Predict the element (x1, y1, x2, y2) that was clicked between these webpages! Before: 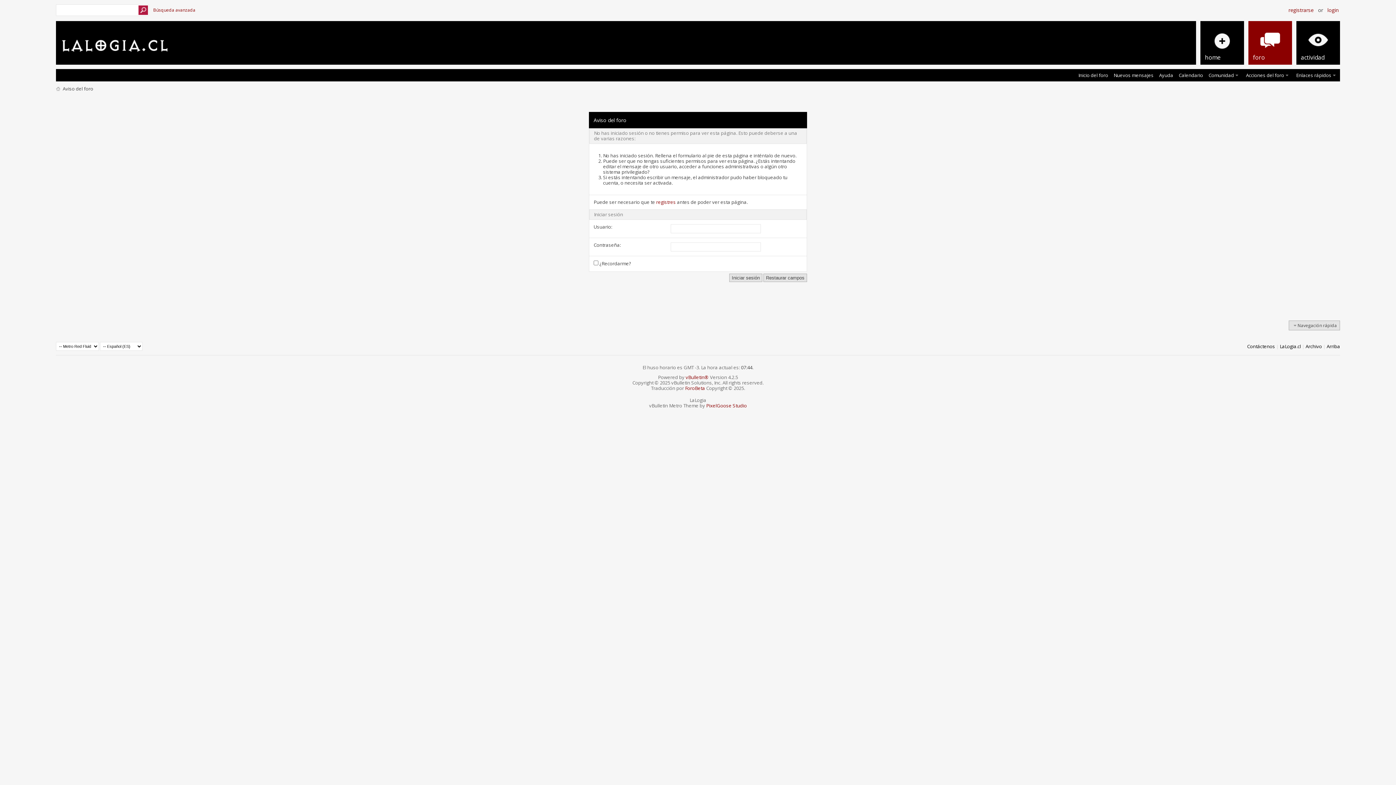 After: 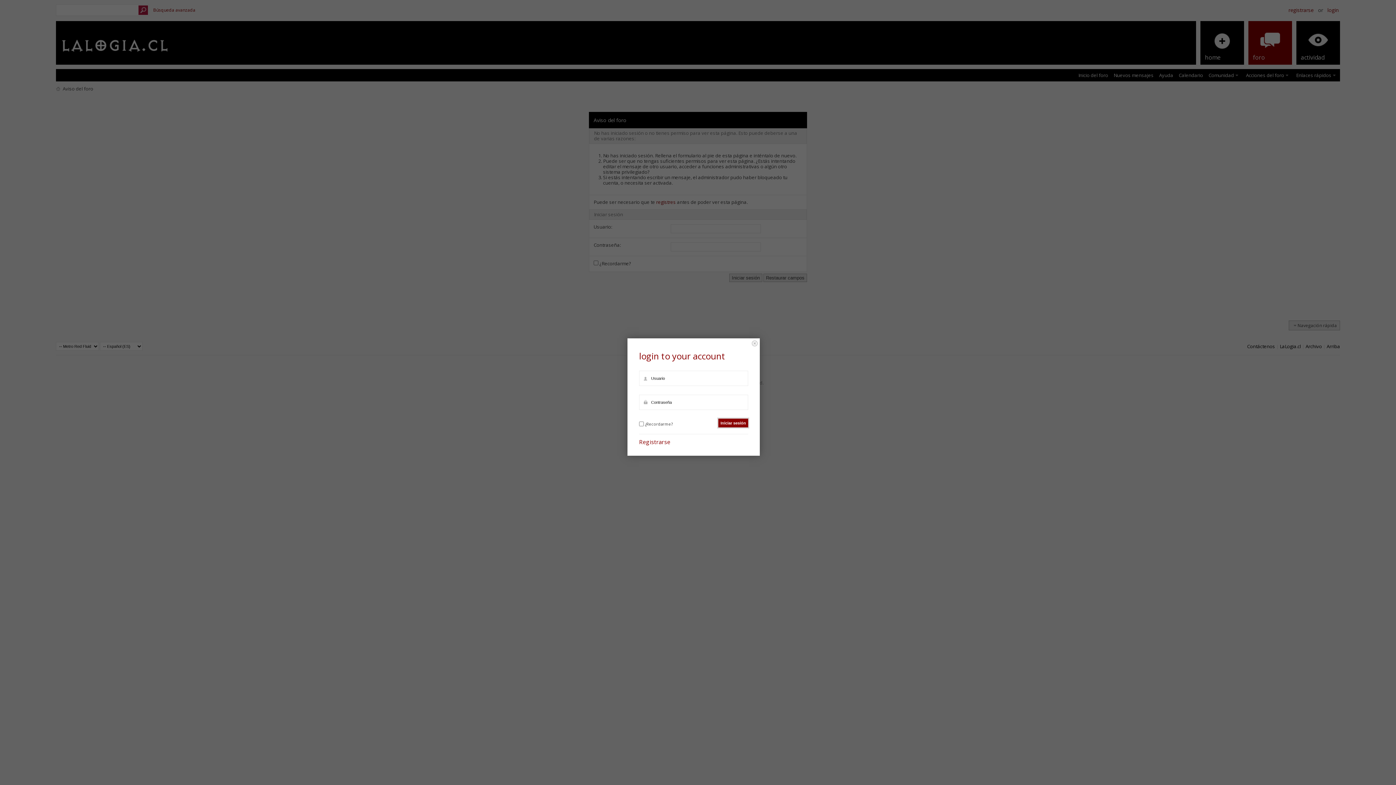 Action: bbox: (1327, 6, 1339, 13) label: login